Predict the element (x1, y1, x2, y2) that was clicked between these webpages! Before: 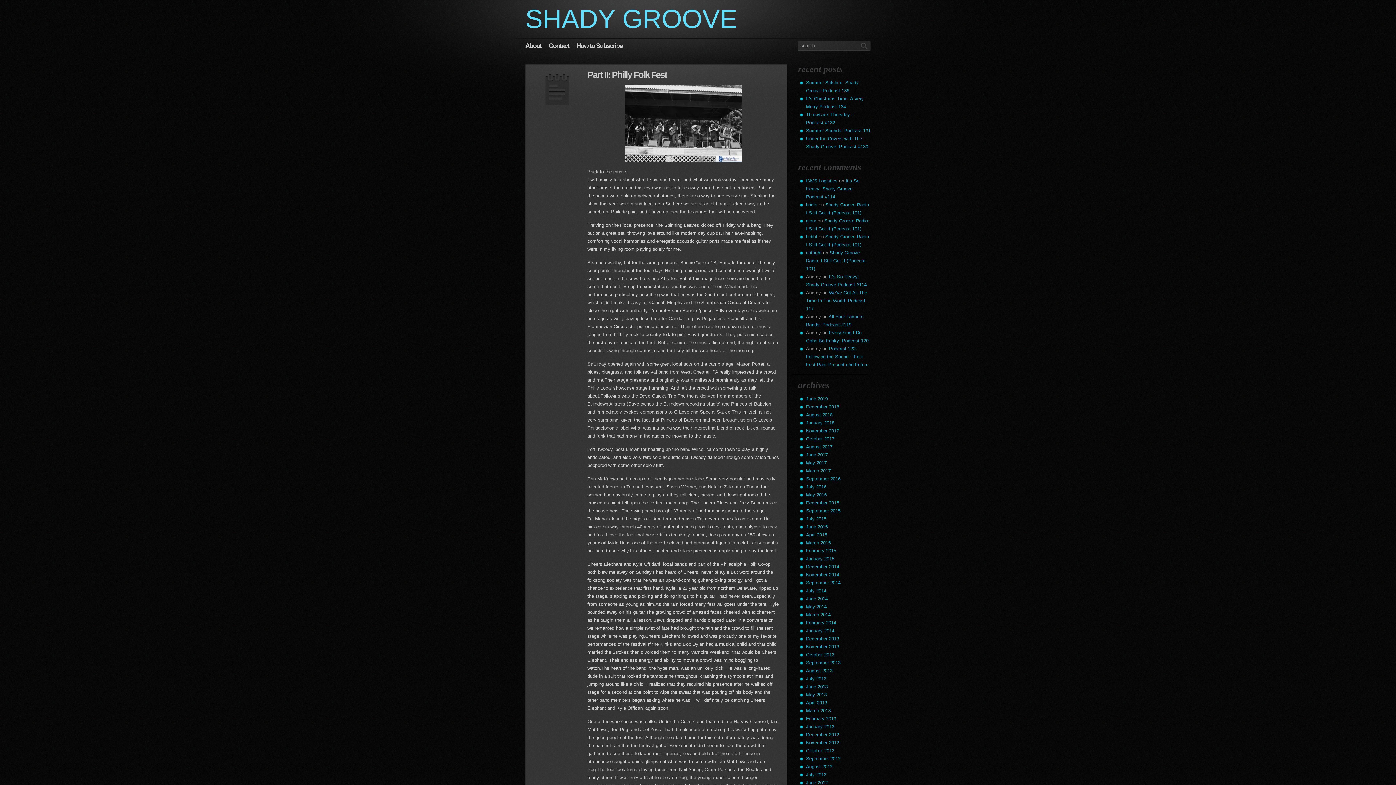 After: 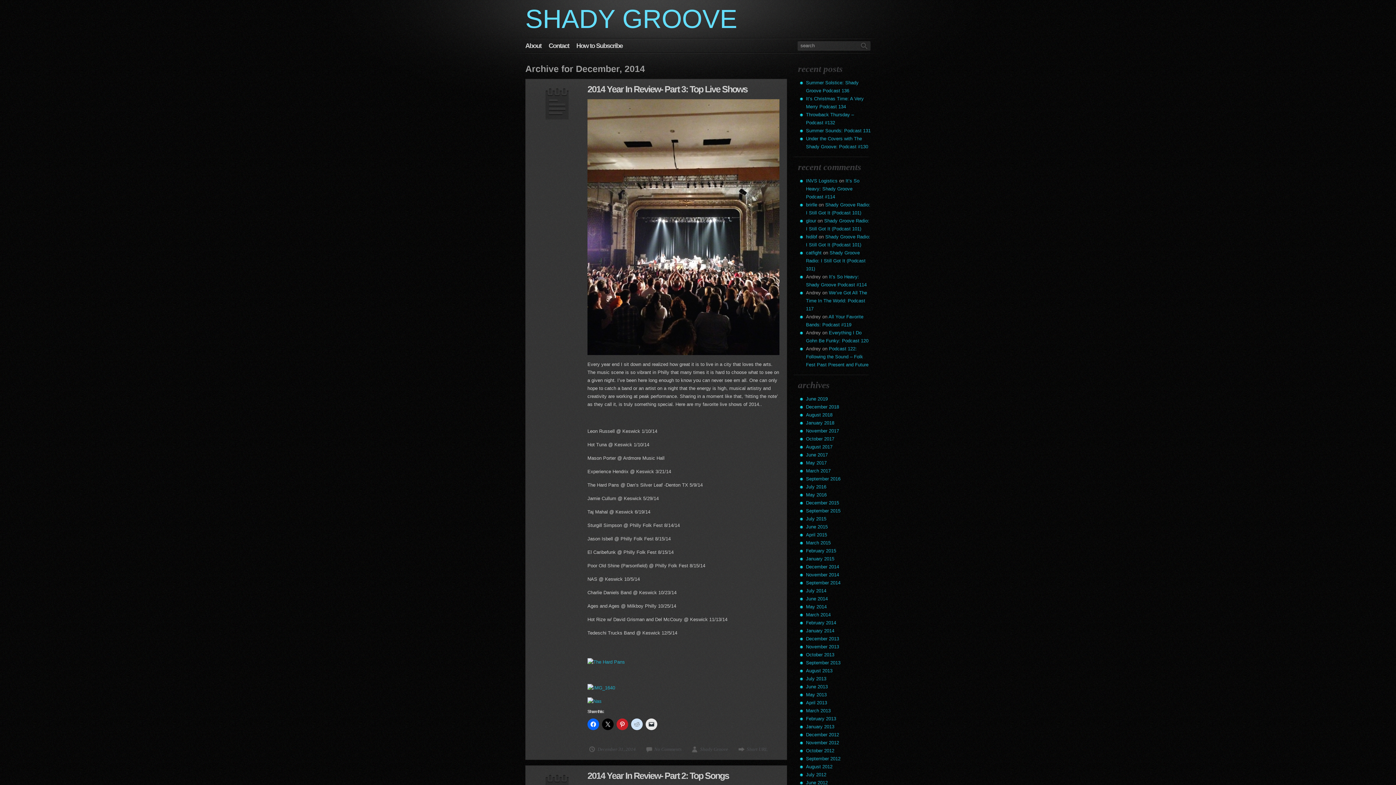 Action: label: December 2014 bbox: (806, 564, 839, 569)